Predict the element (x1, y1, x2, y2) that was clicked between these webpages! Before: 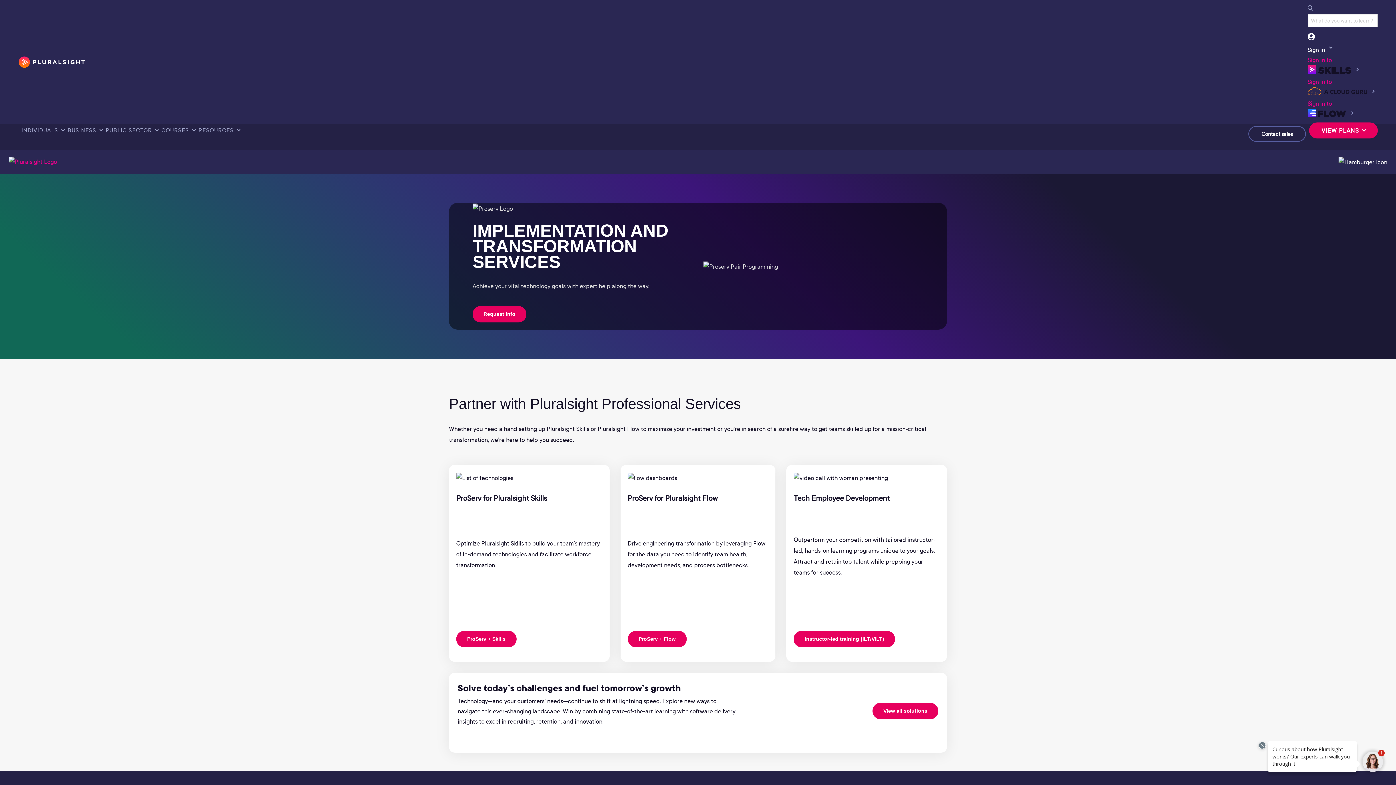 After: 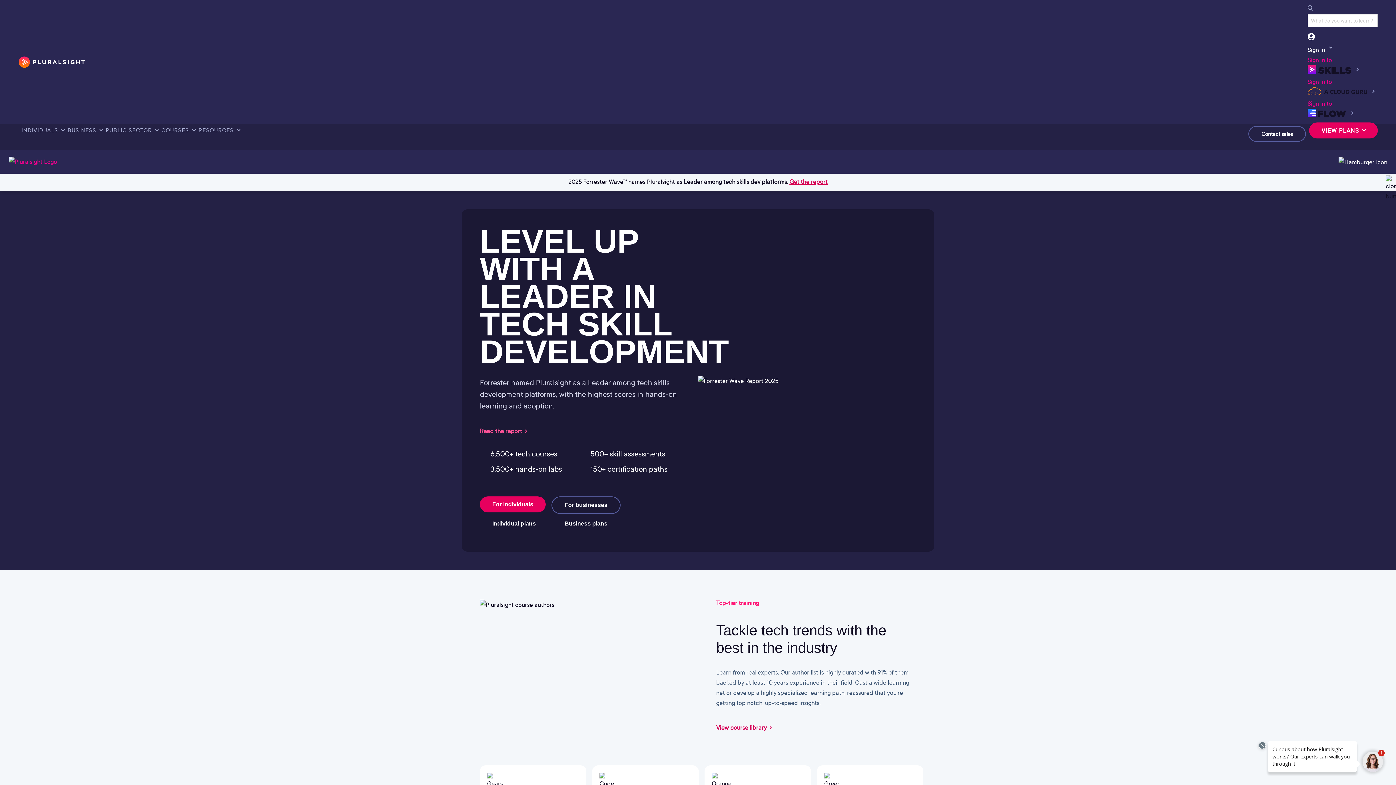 Action: bbox: (8, 156, 74, 166)